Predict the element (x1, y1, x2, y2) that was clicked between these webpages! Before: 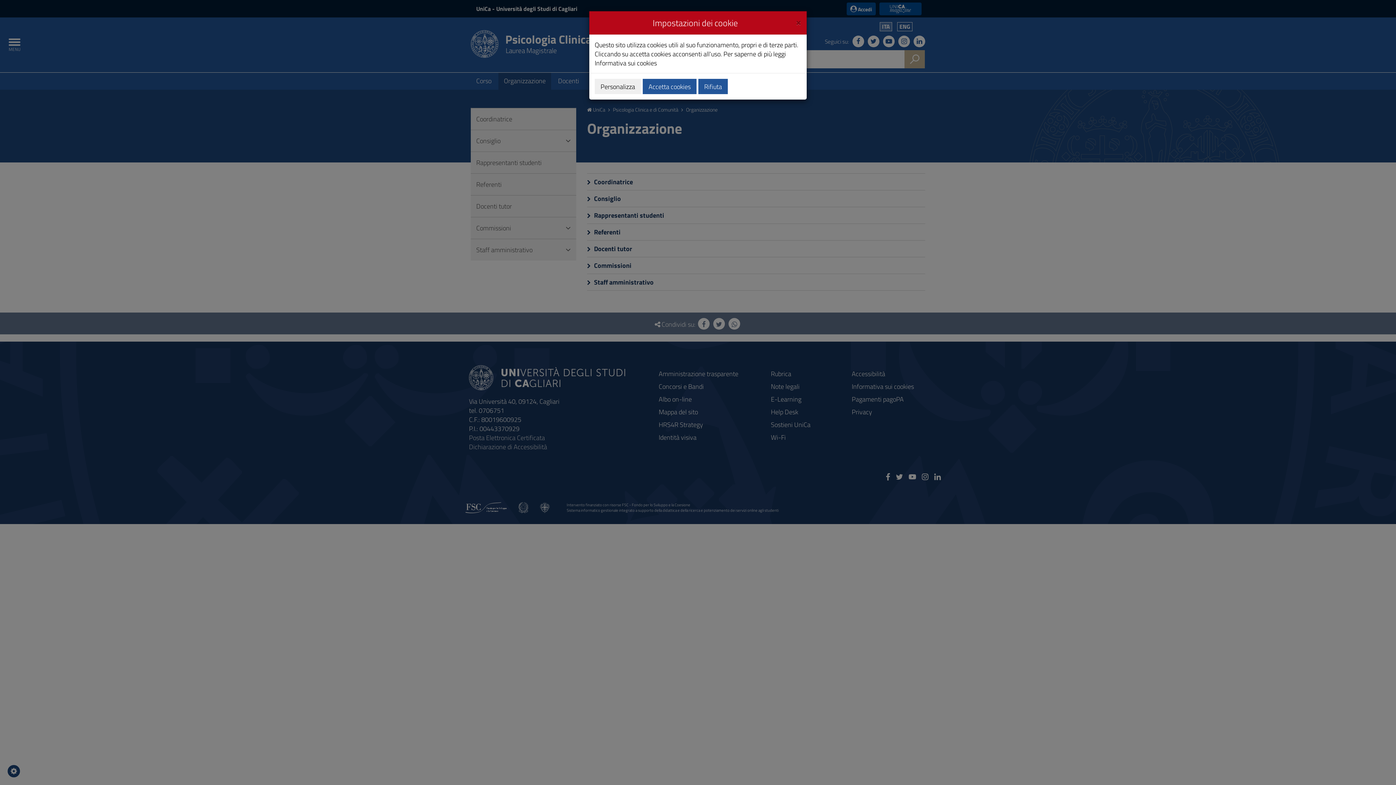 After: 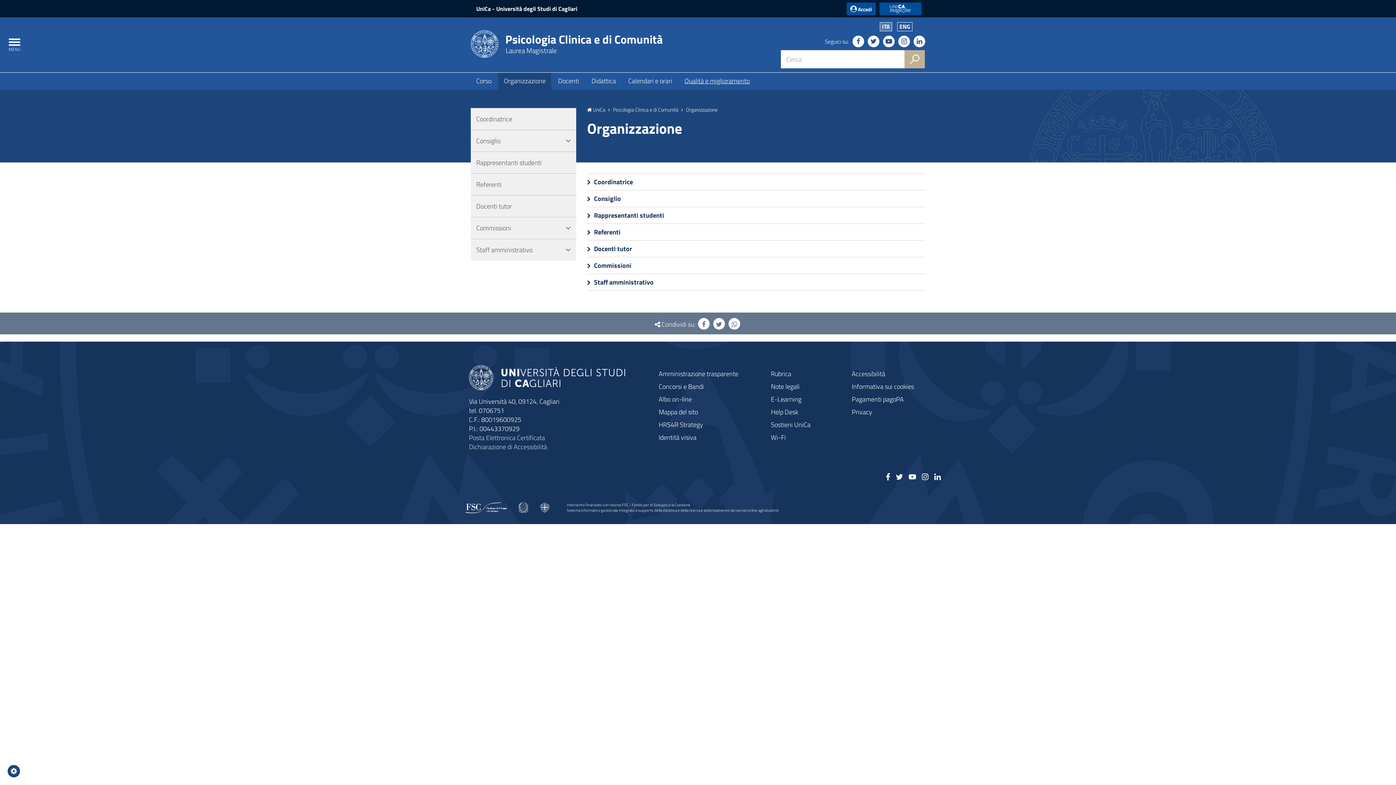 Action: label: Rifiuta bbox: (698, 78, 728, 94)